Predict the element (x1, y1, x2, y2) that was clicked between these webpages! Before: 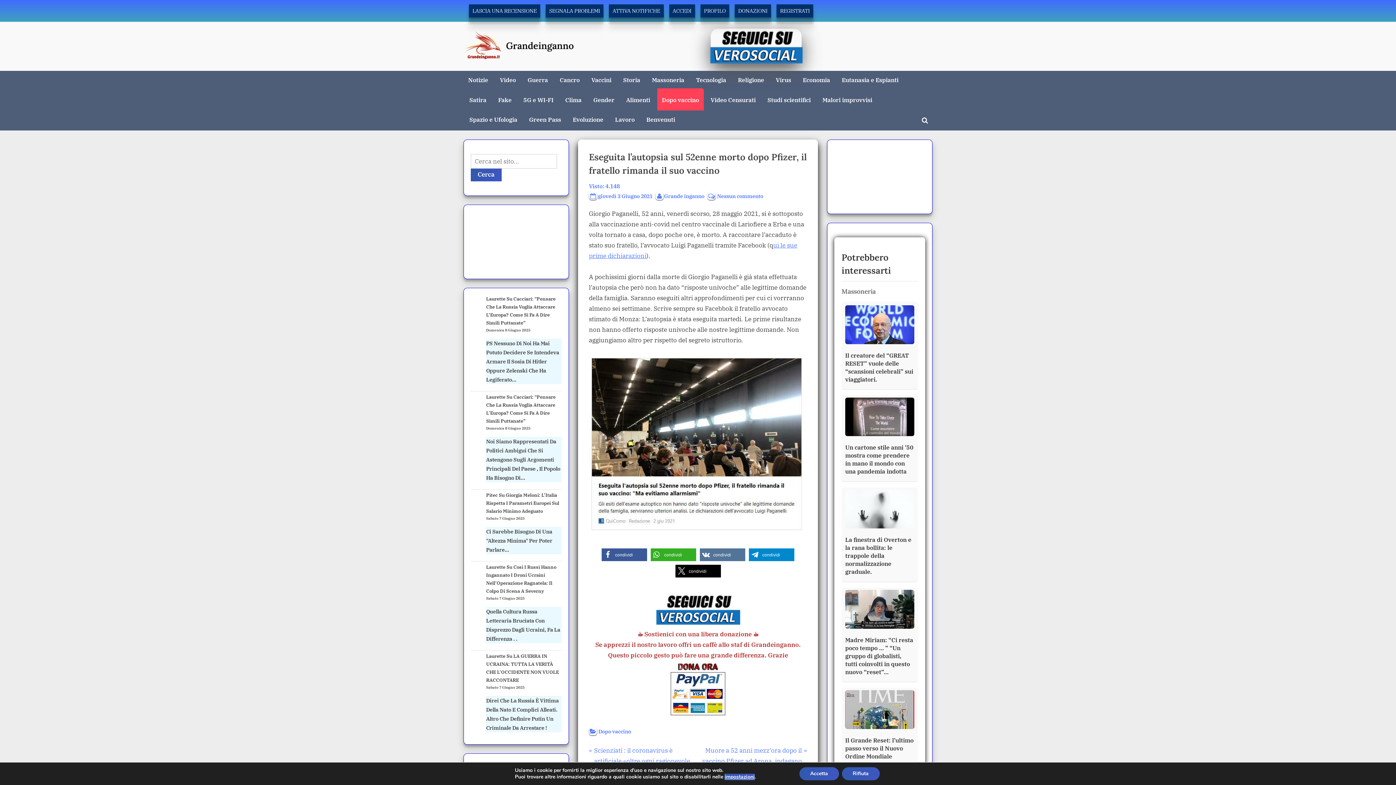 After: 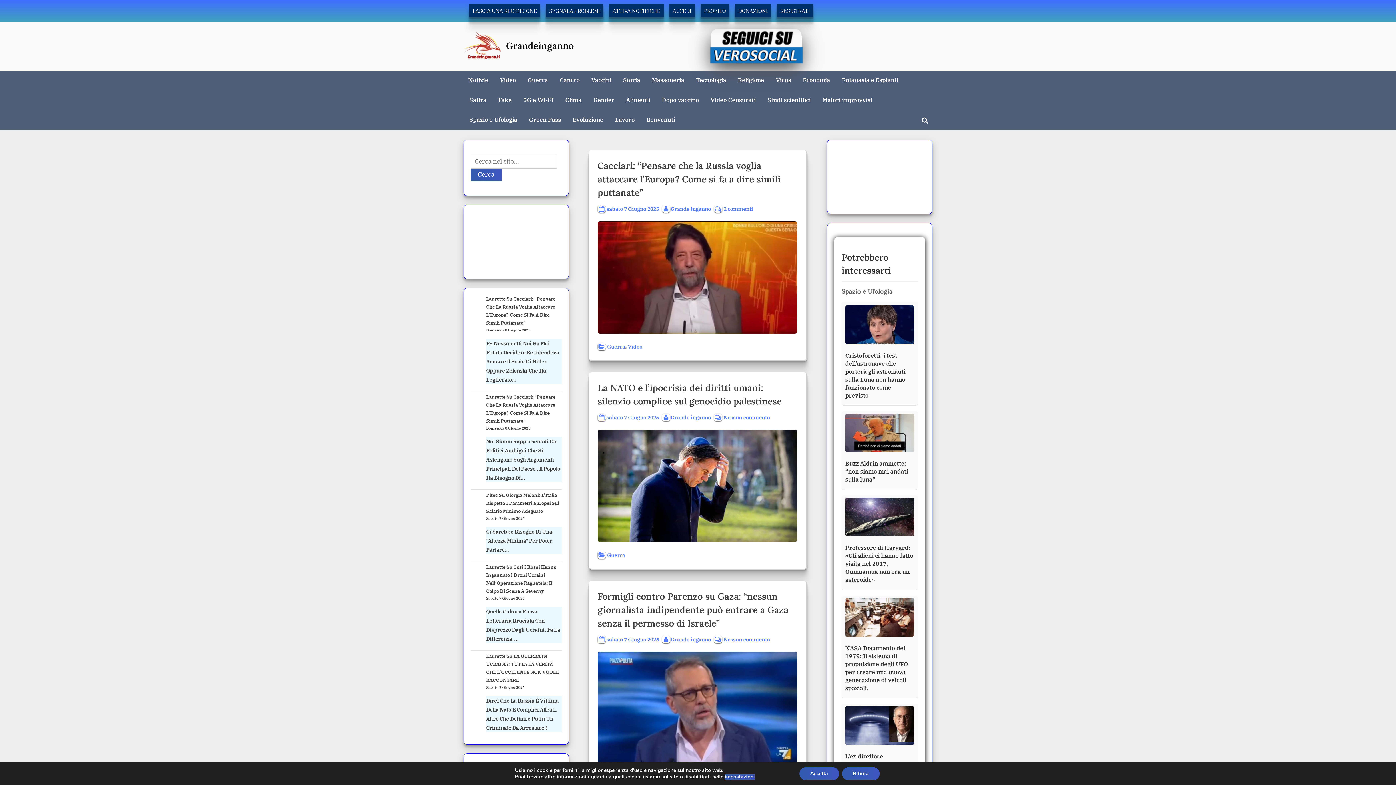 Action: bbox: (506, 39, 574, 51) label: Grandeinganno